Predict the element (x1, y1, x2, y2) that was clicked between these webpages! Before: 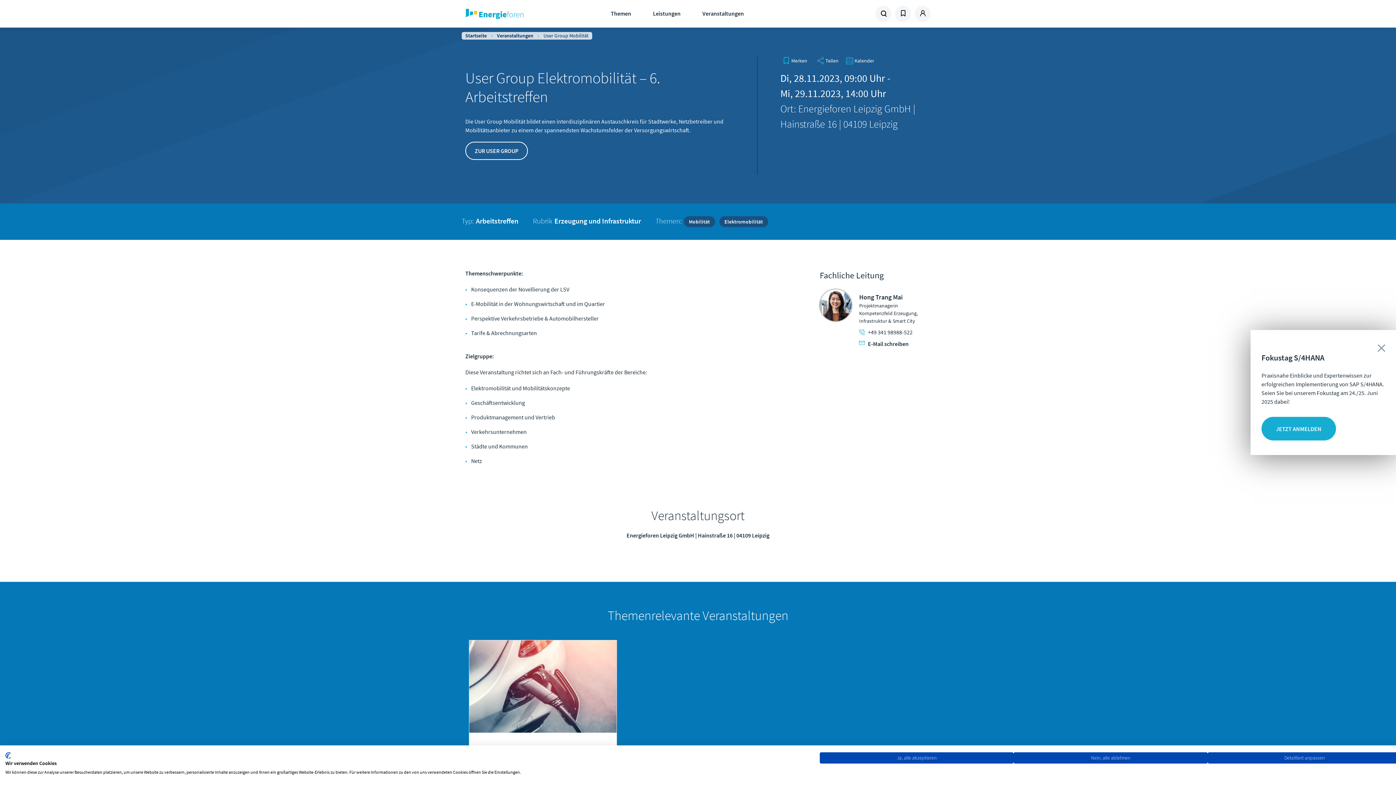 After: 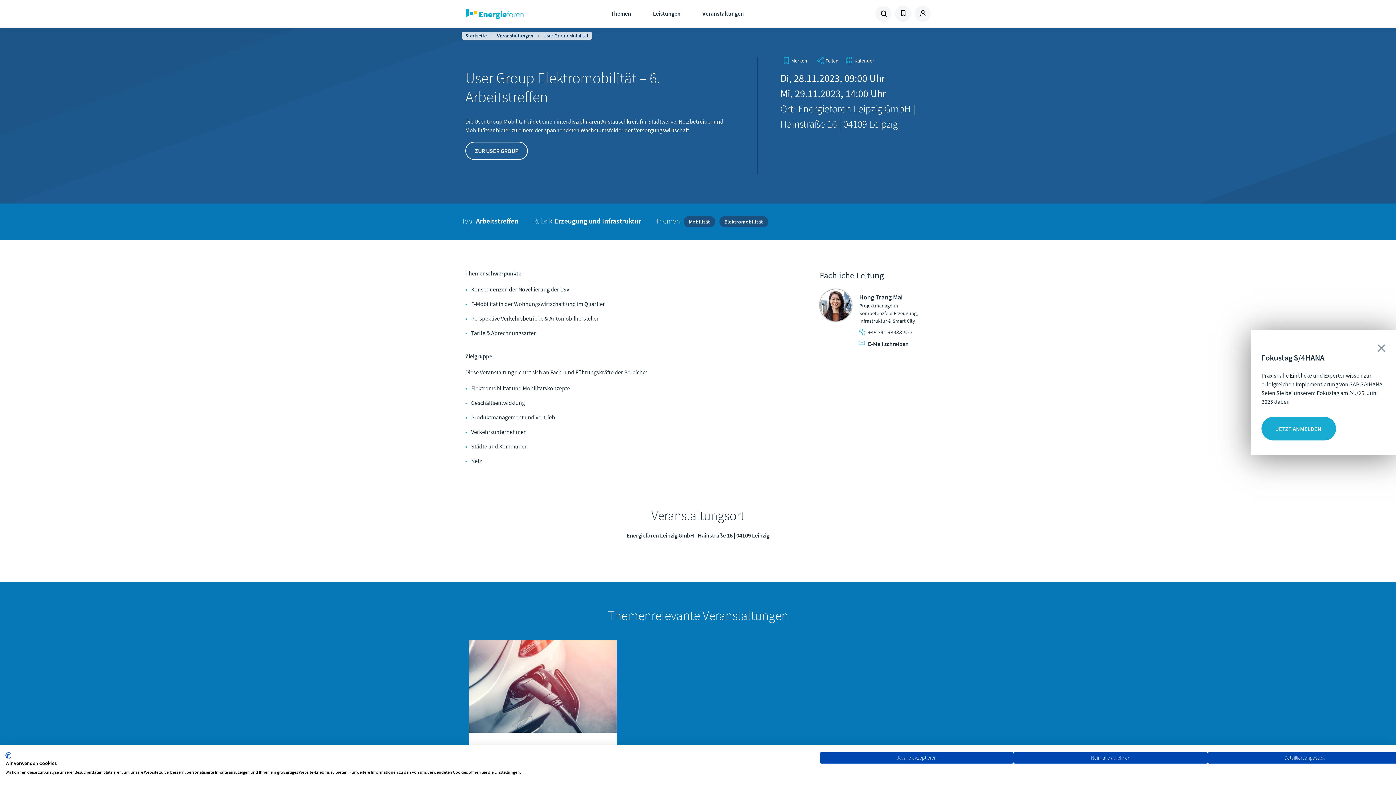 Action: label: Kalender bbox: (846, 56, 874, 64)